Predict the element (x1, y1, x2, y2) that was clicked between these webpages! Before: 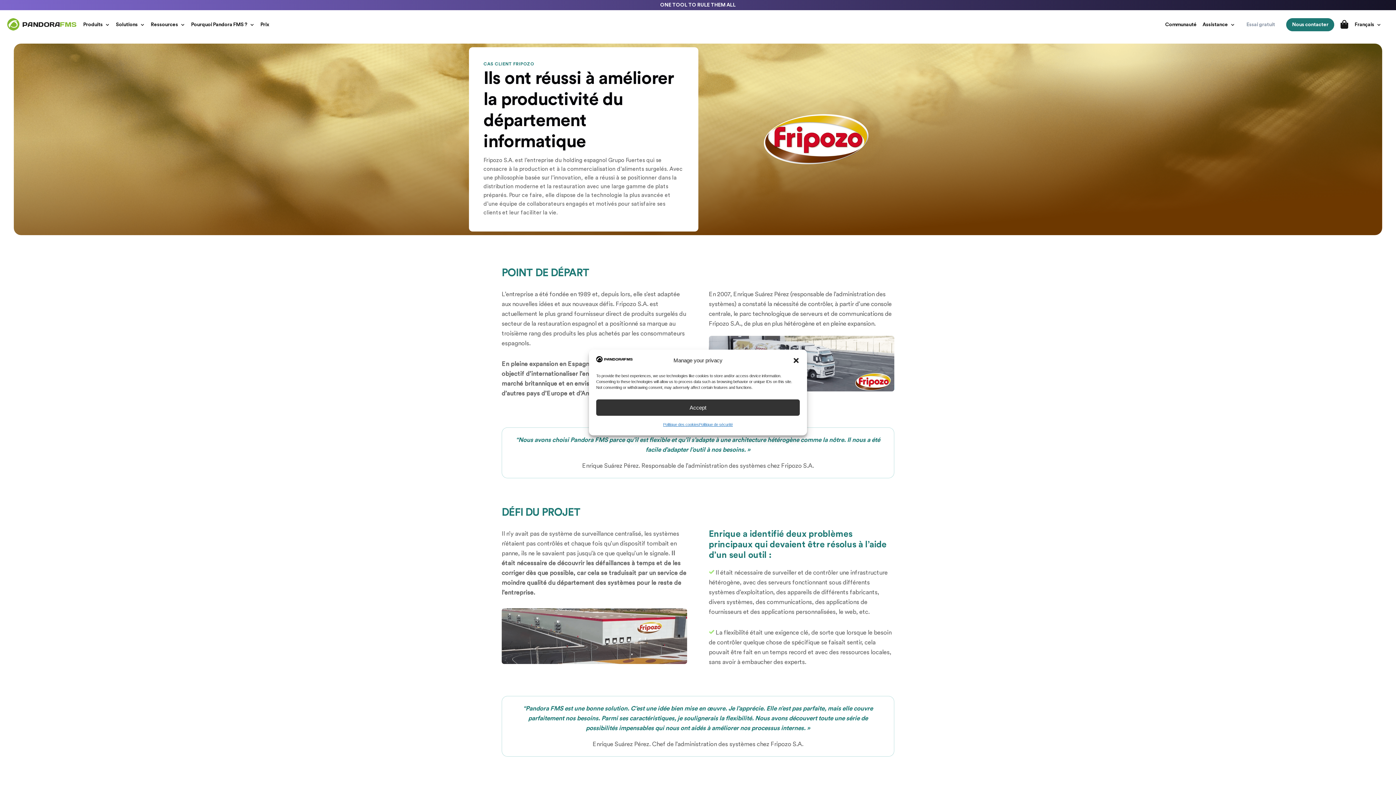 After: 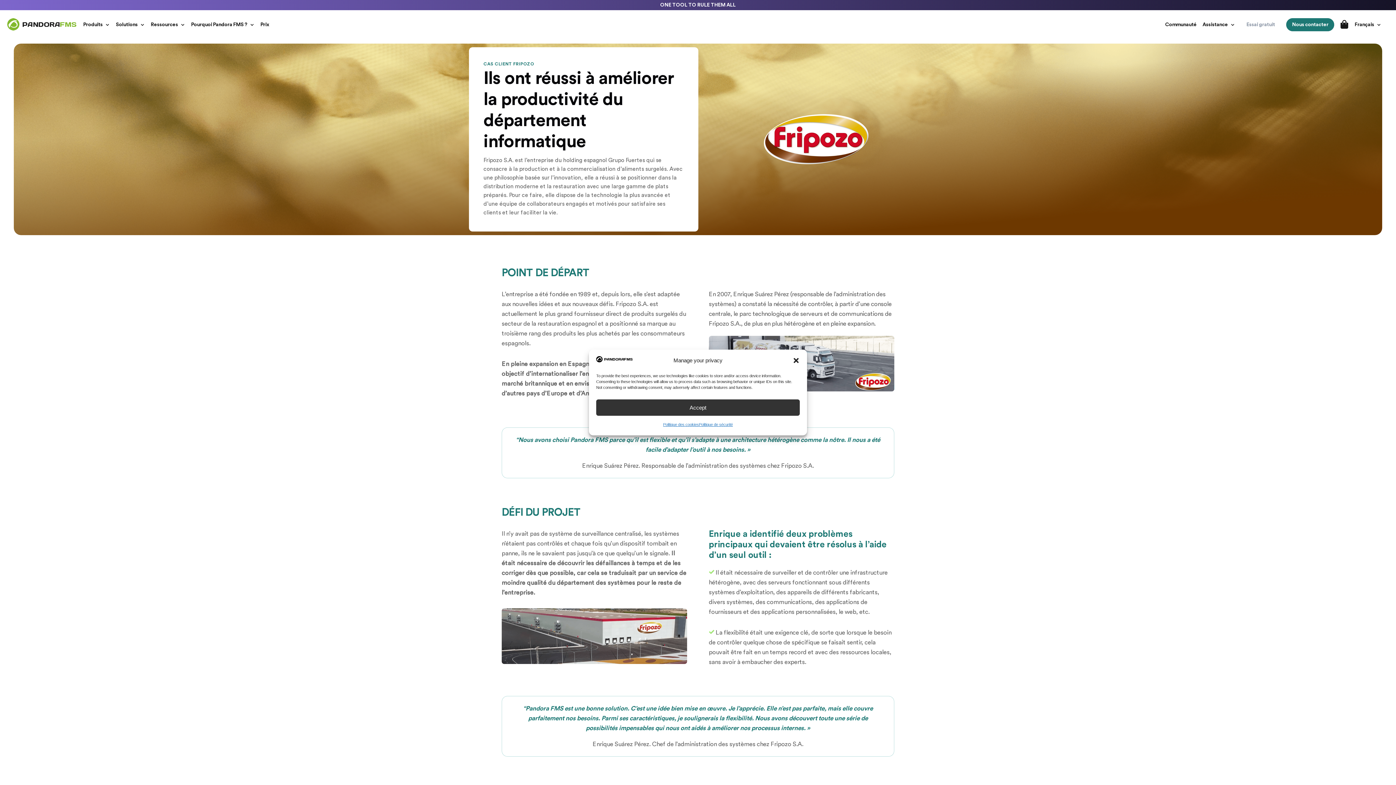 Action: bbox: (1355, 22, 1381, 30) label: Français